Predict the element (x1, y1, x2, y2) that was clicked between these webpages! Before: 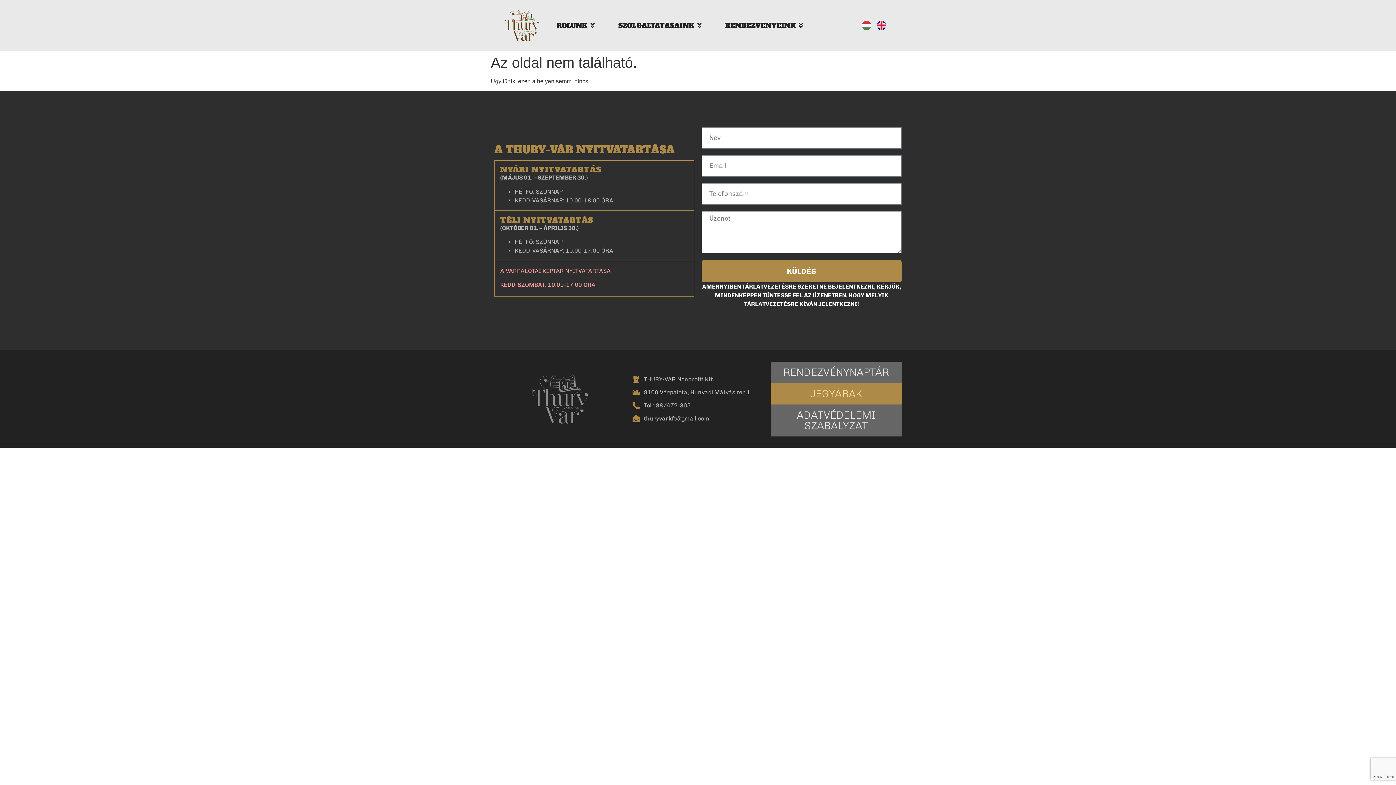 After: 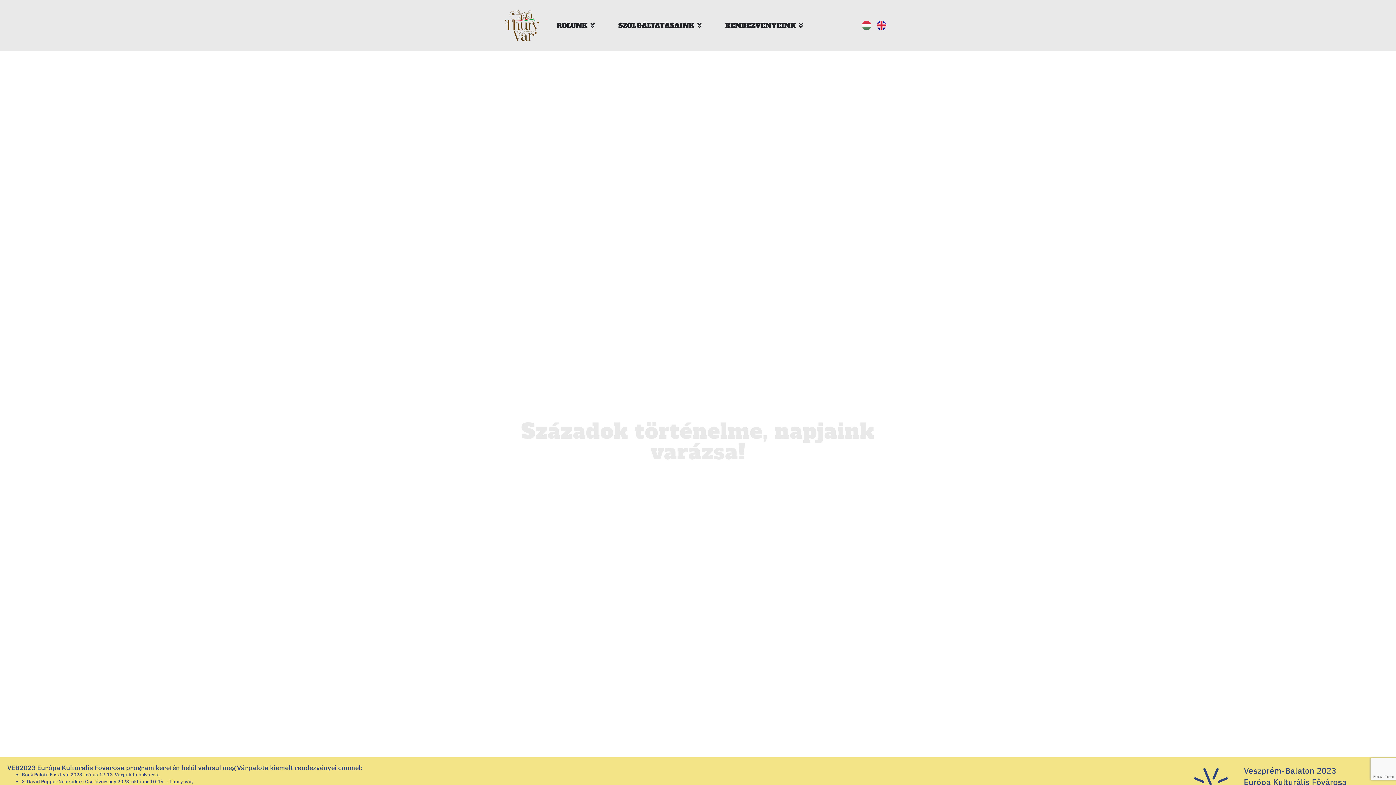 Action: bbox: (530, 369, 589, 428)